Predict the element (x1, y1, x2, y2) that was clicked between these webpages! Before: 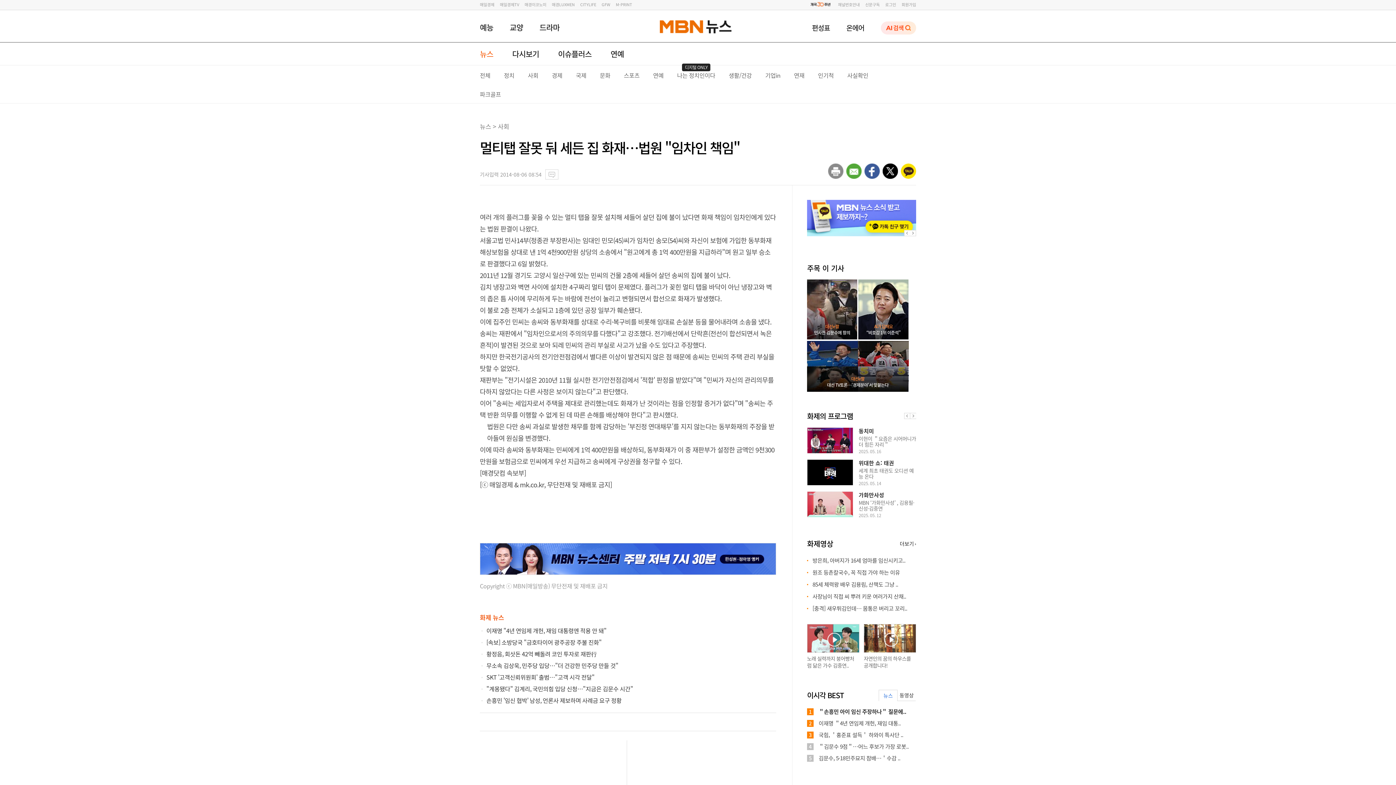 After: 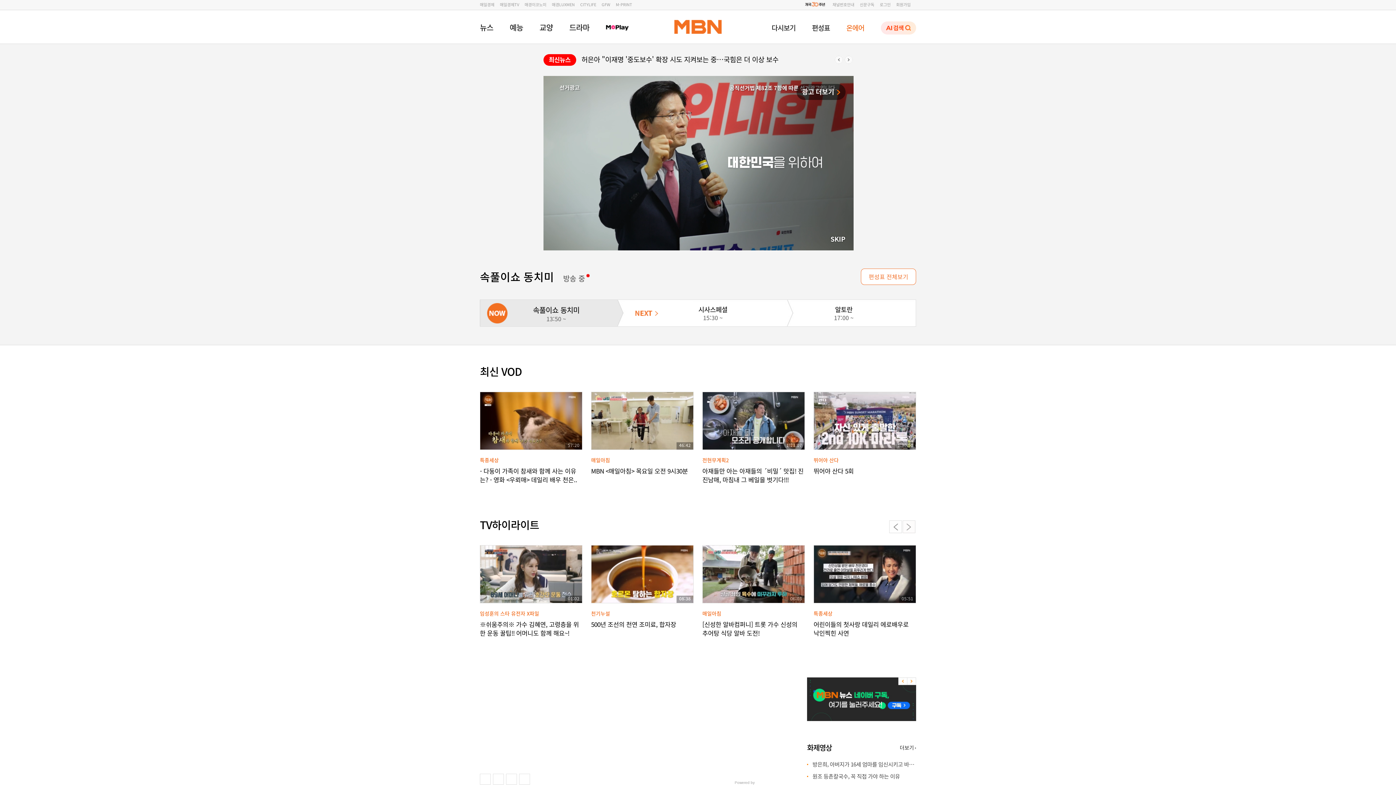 Action: bbox: (846, 22, 864, 32) label: 온에어